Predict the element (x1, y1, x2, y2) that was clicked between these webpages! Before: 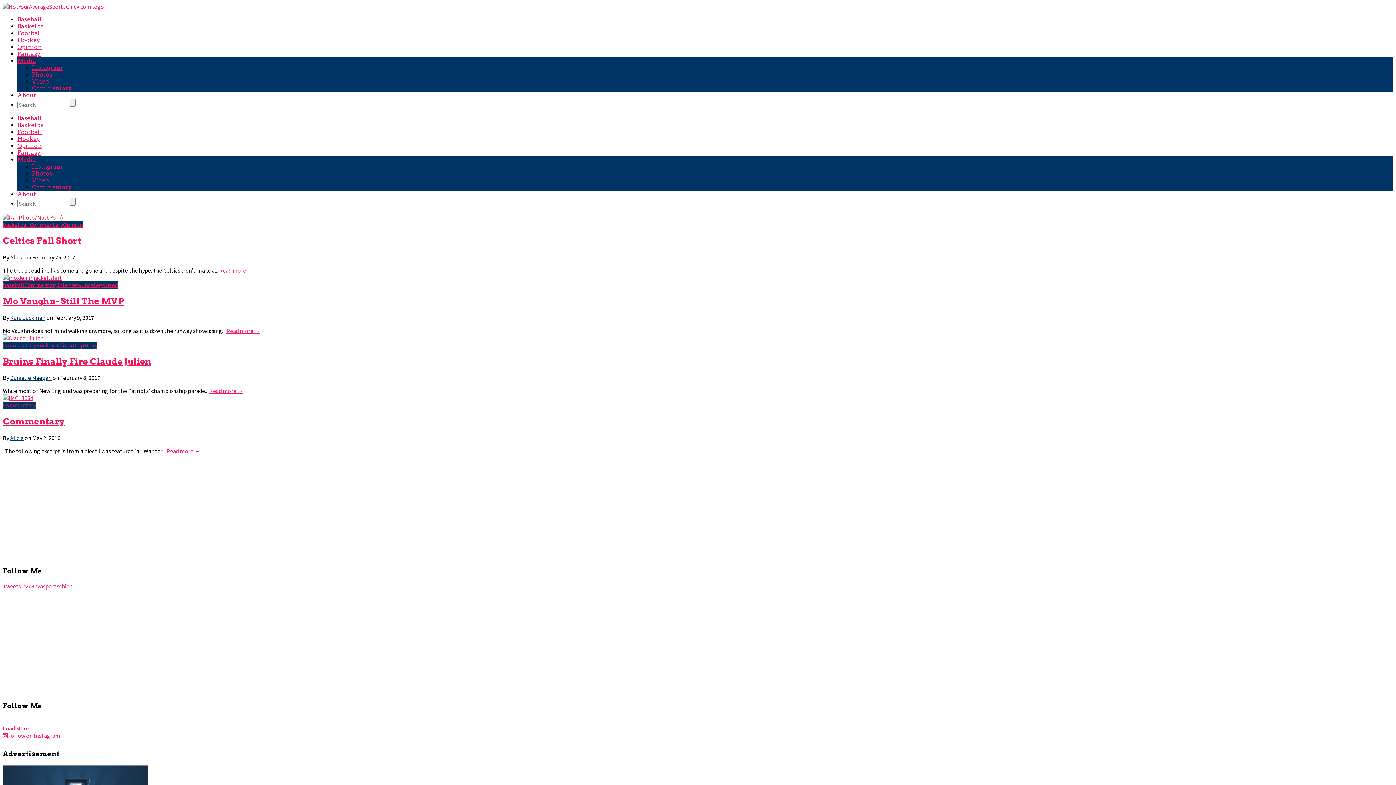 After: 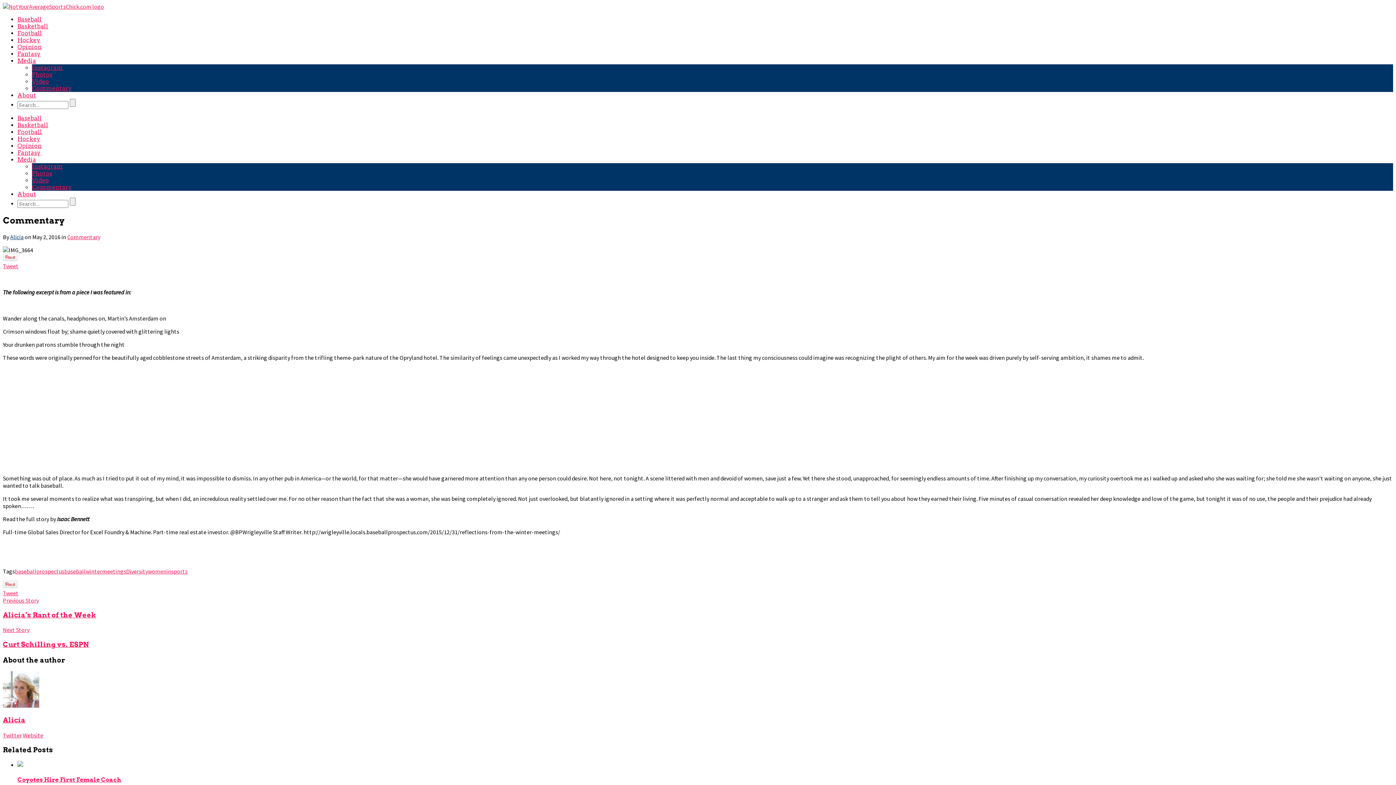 Action: label: Commentary bbox: (2, 416, 64, 427)